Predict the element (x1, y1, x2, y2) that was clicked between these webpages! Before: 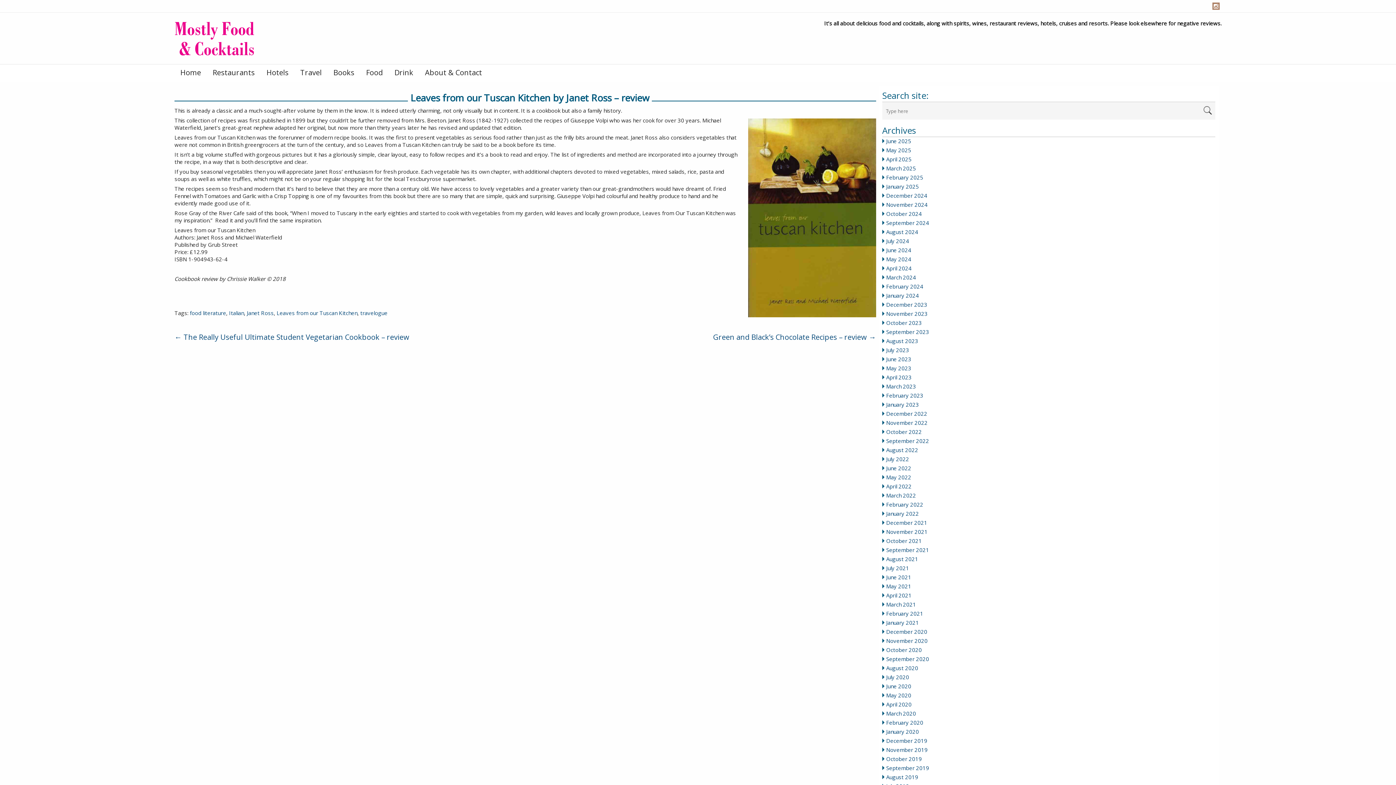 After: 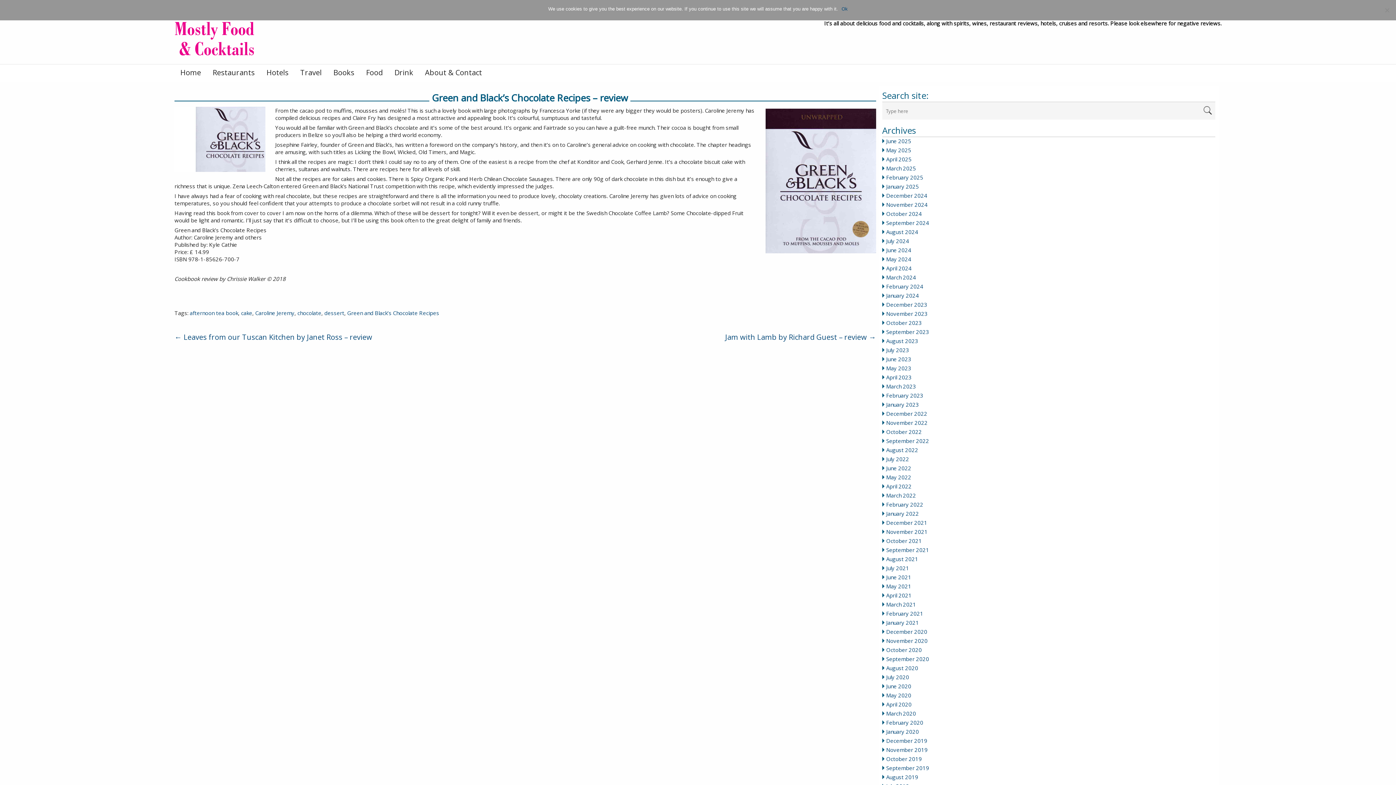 Action: bbox: (713, 332, 876, 342) label: Green and Black’s Chocolate Recipes – review →